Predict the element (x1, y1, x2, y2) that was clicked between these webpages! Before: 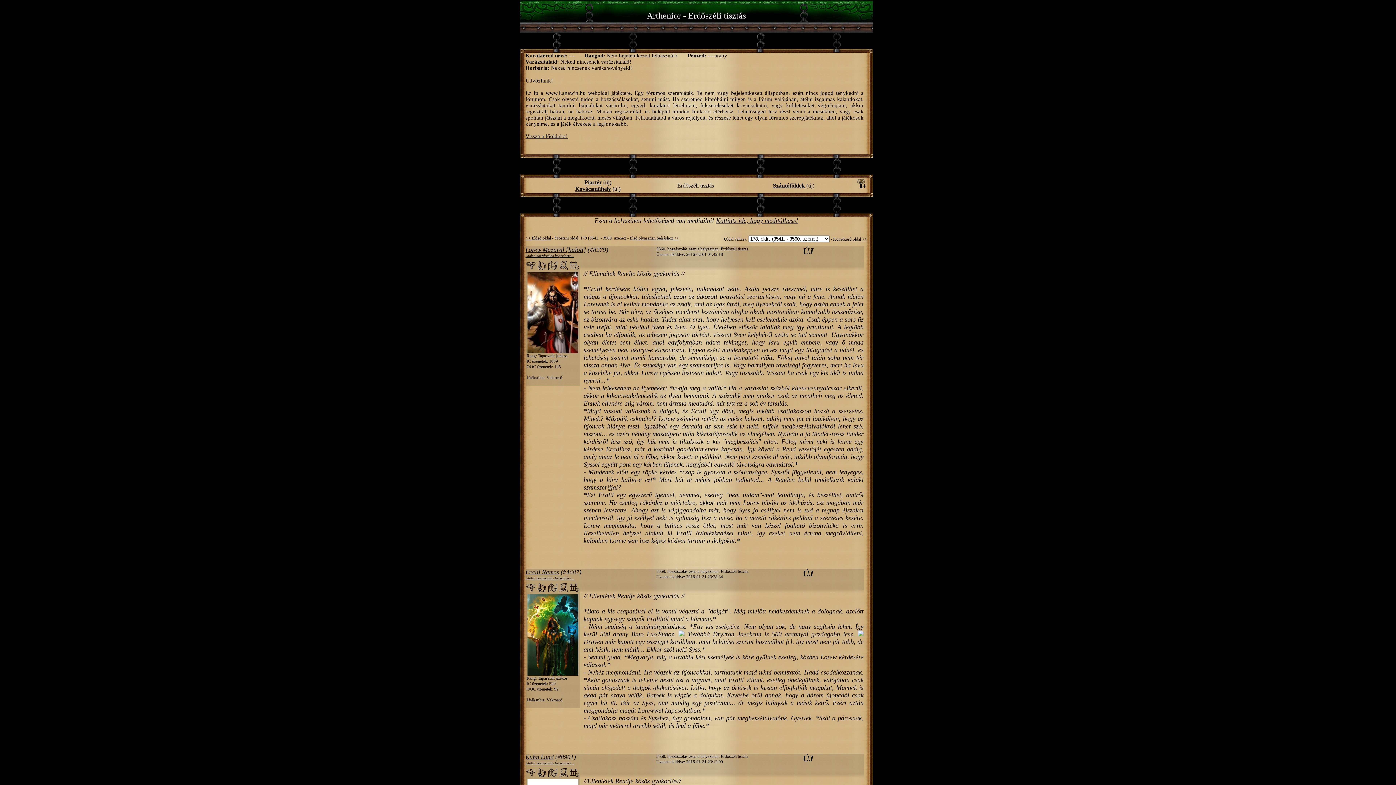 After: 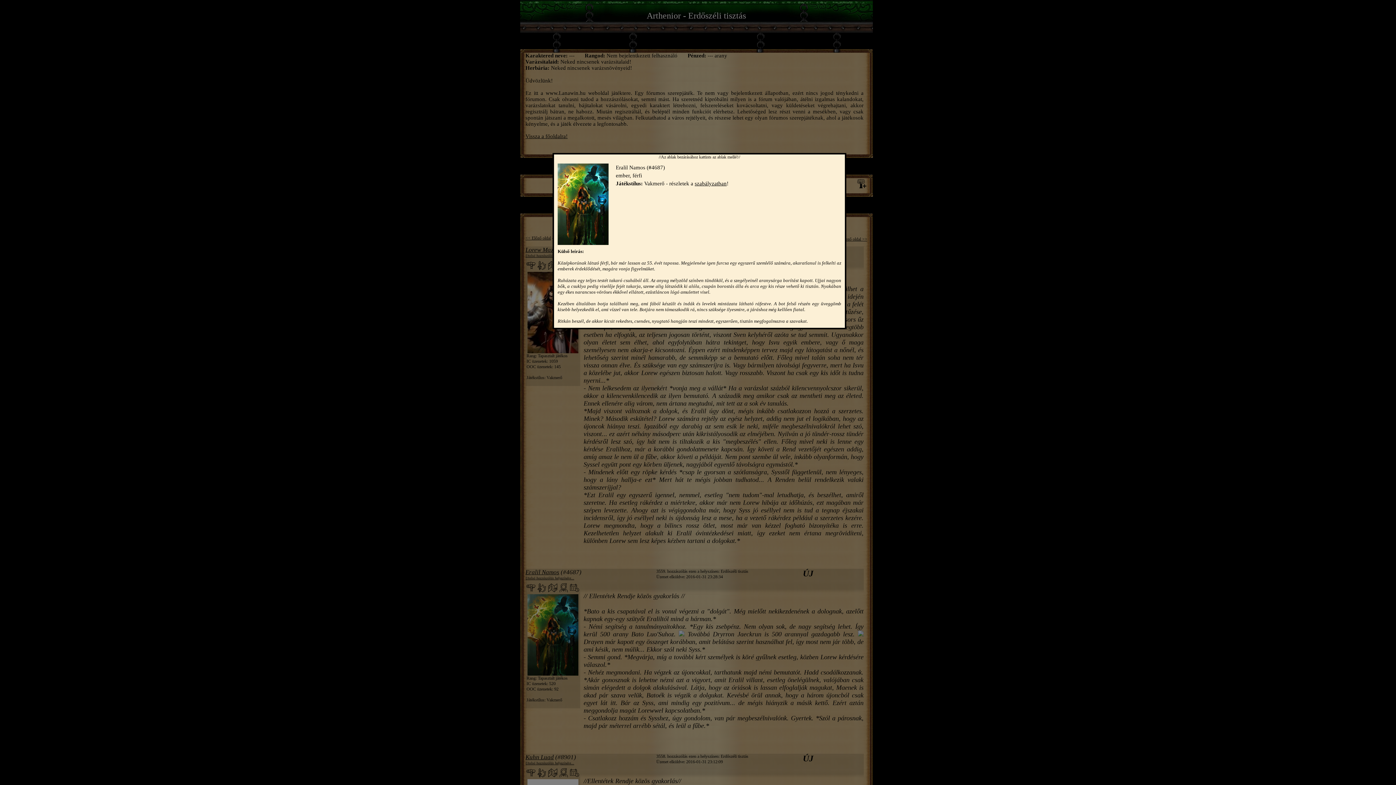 Action: label: Eralil Namos bbox: (525, 569, 559, 576)